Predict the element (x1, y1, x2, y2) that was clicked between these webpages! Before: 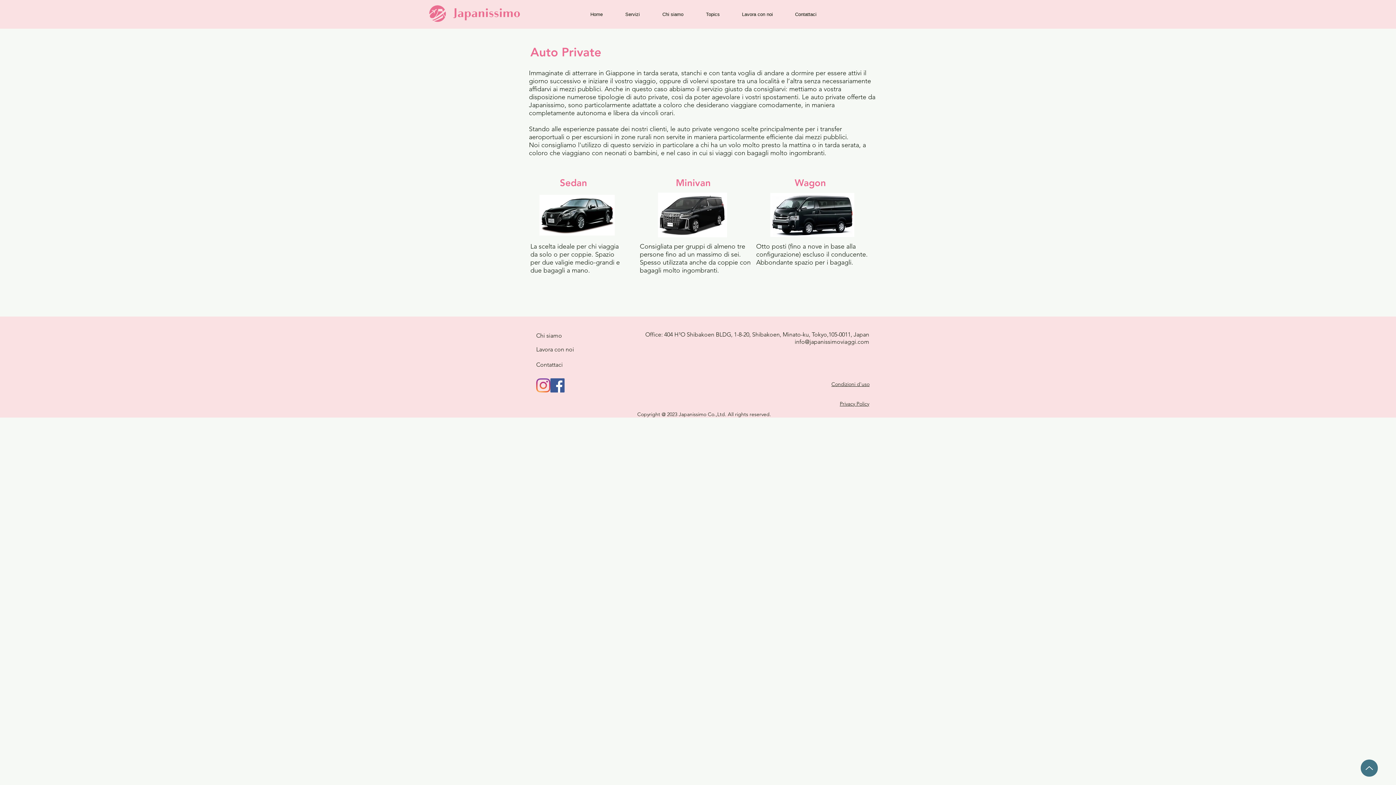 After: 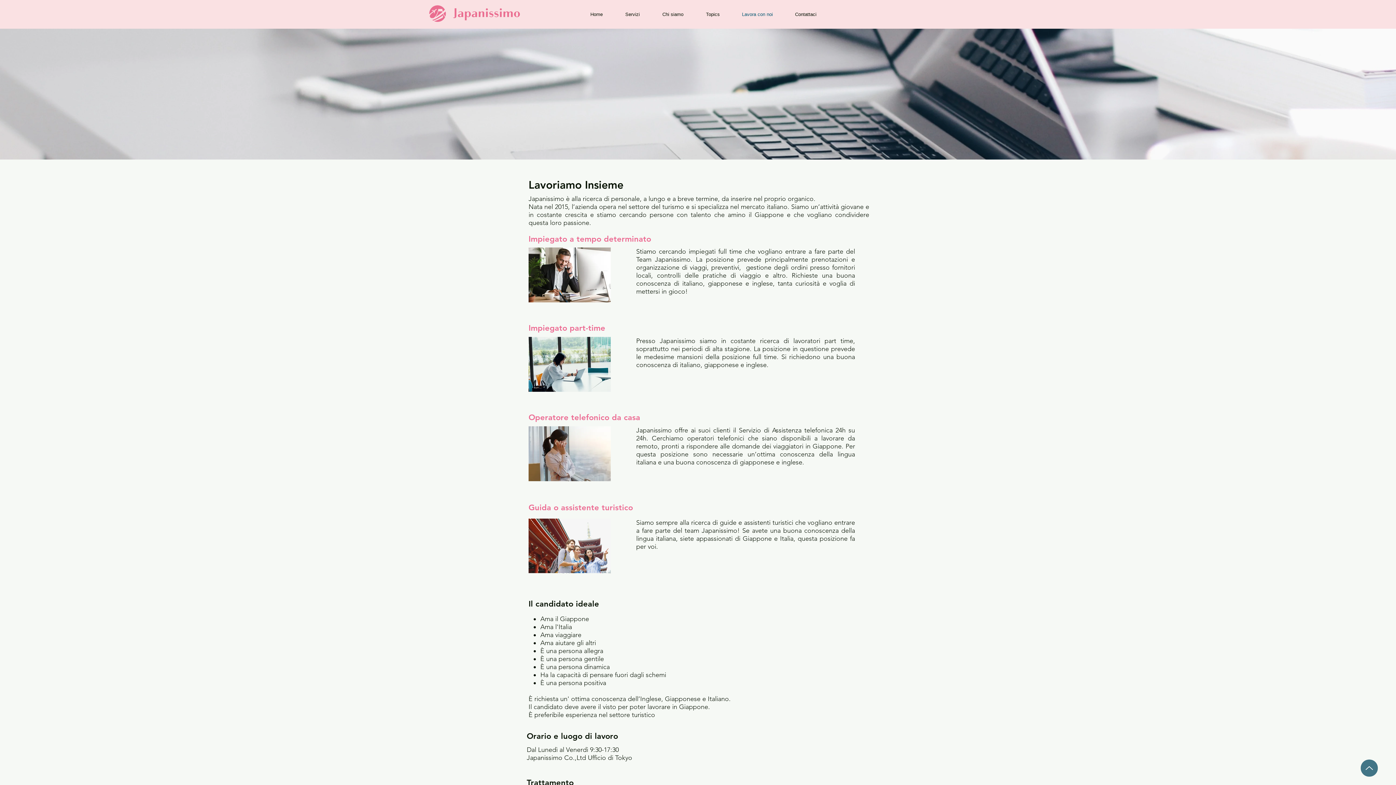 Action: label: Lavora con noi bbox: (725, 5, 778, 23)